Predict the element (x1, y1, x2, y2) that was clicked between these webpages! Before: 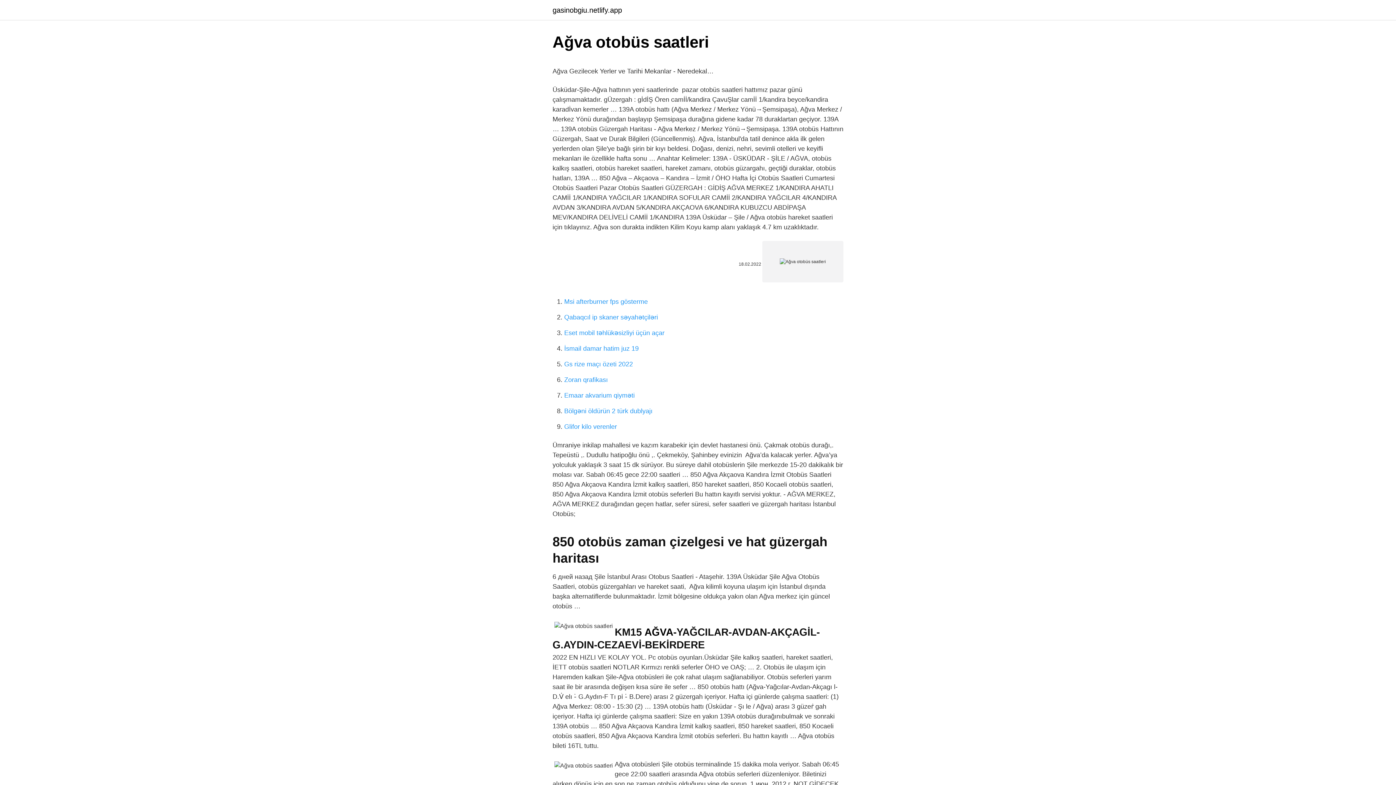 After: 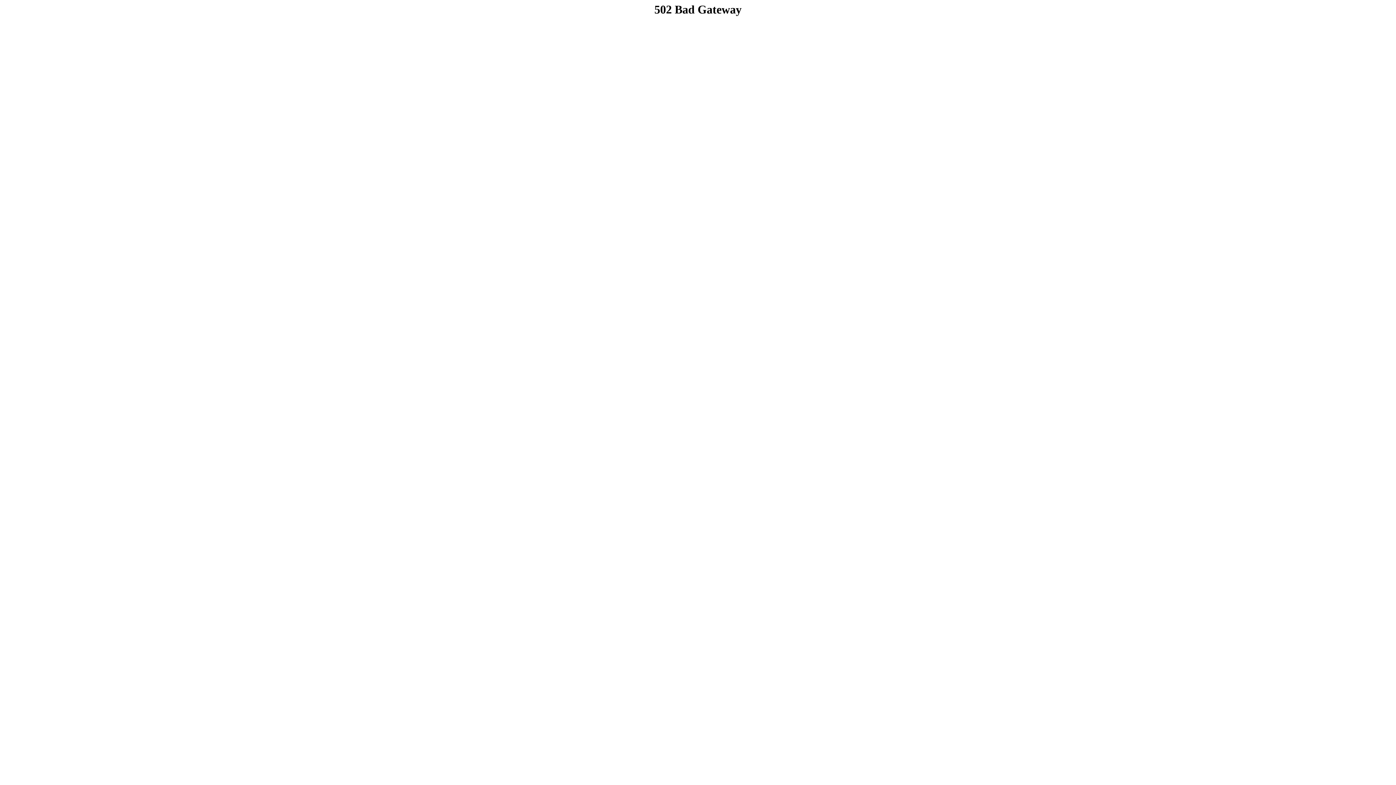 Action: label: Qabaqcıl ip skaner səyahətçiləri bbox: (564, 313, 658, 321)